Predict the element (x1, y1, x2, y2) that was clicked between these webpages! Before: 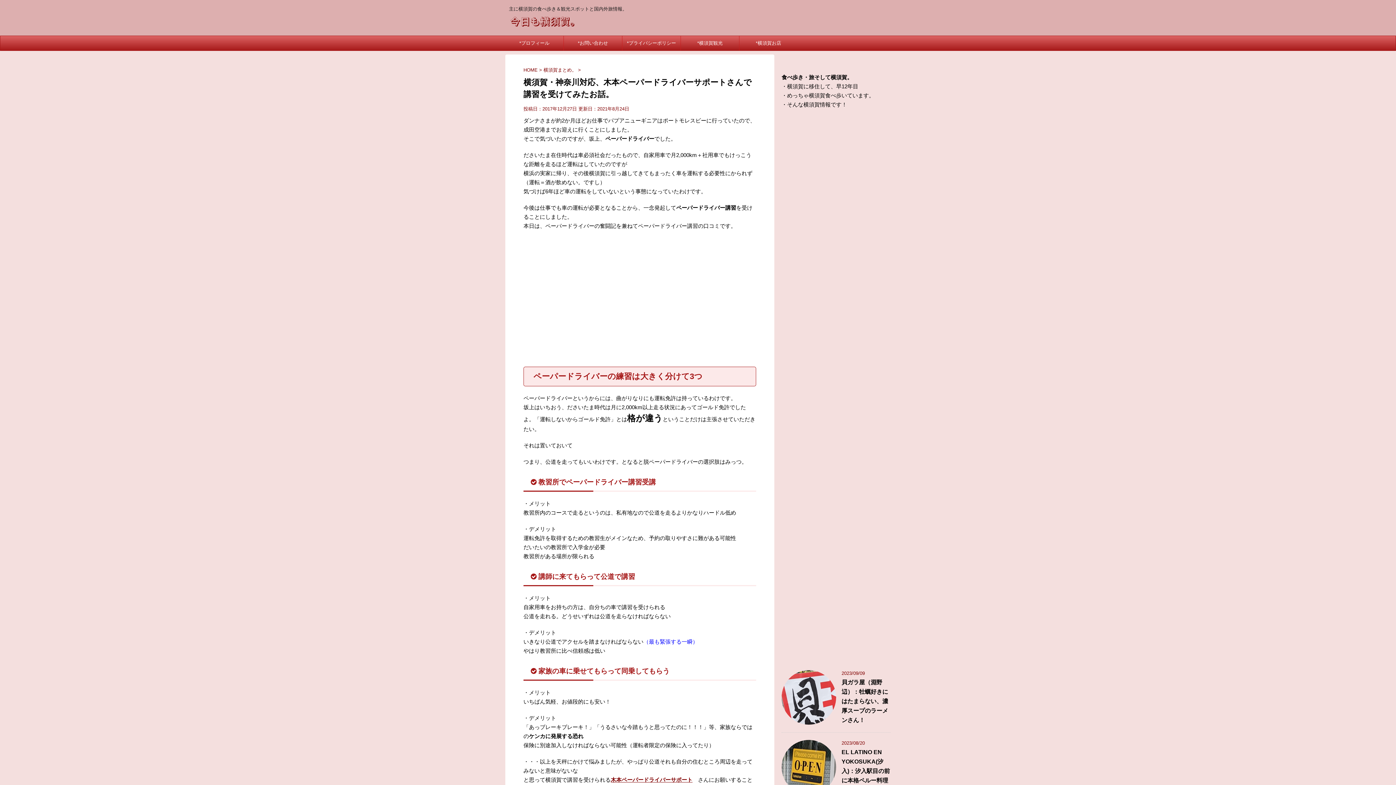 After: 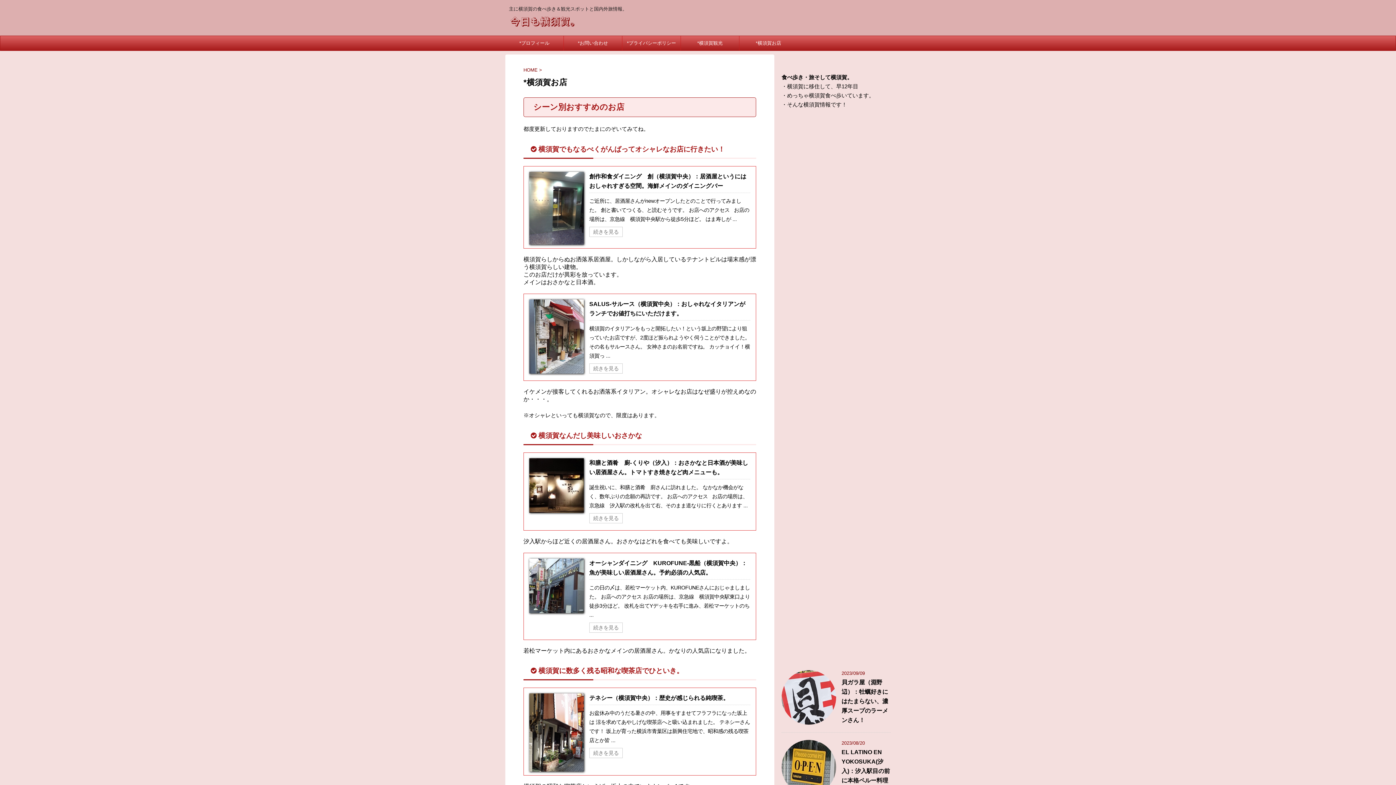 Action: bbox: (739, 35, 797, 50) label: *横須賀お店